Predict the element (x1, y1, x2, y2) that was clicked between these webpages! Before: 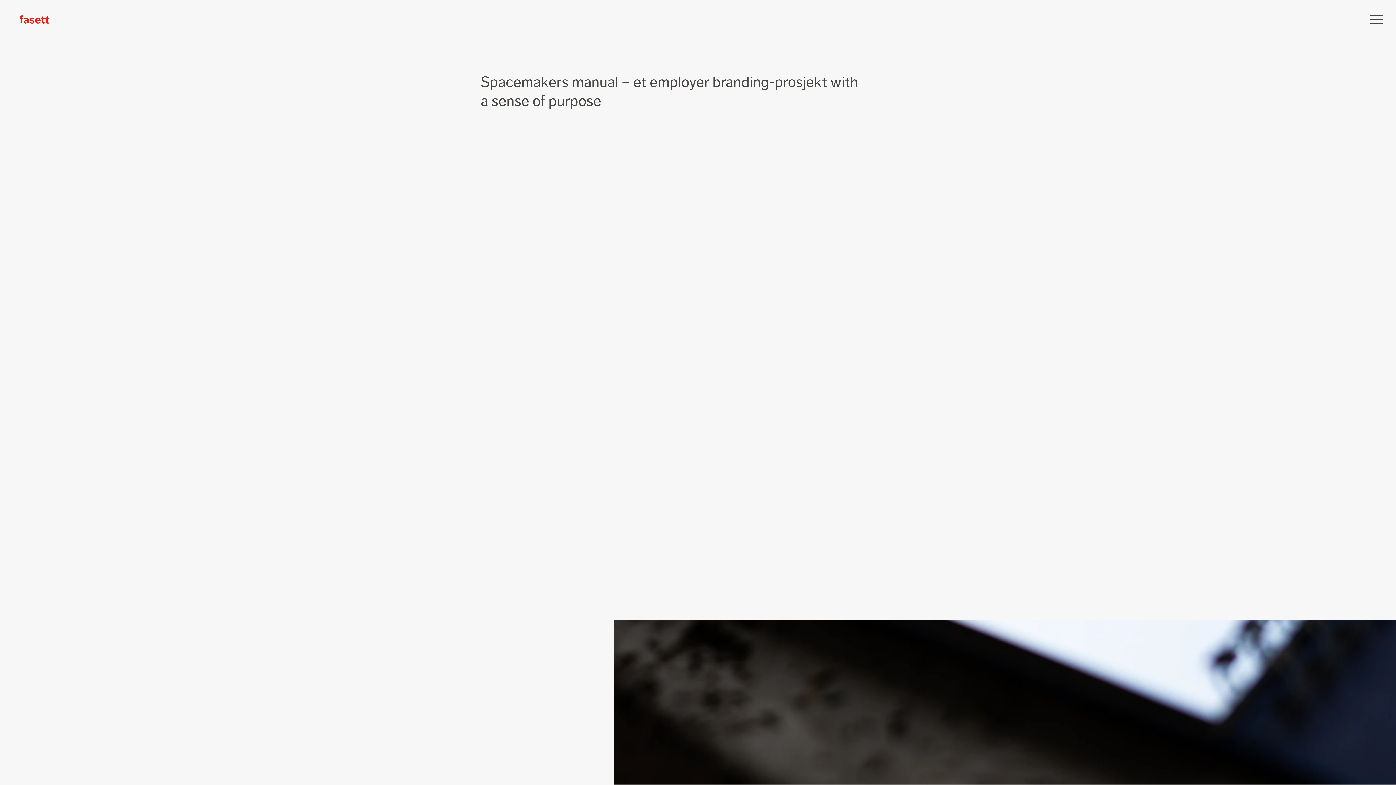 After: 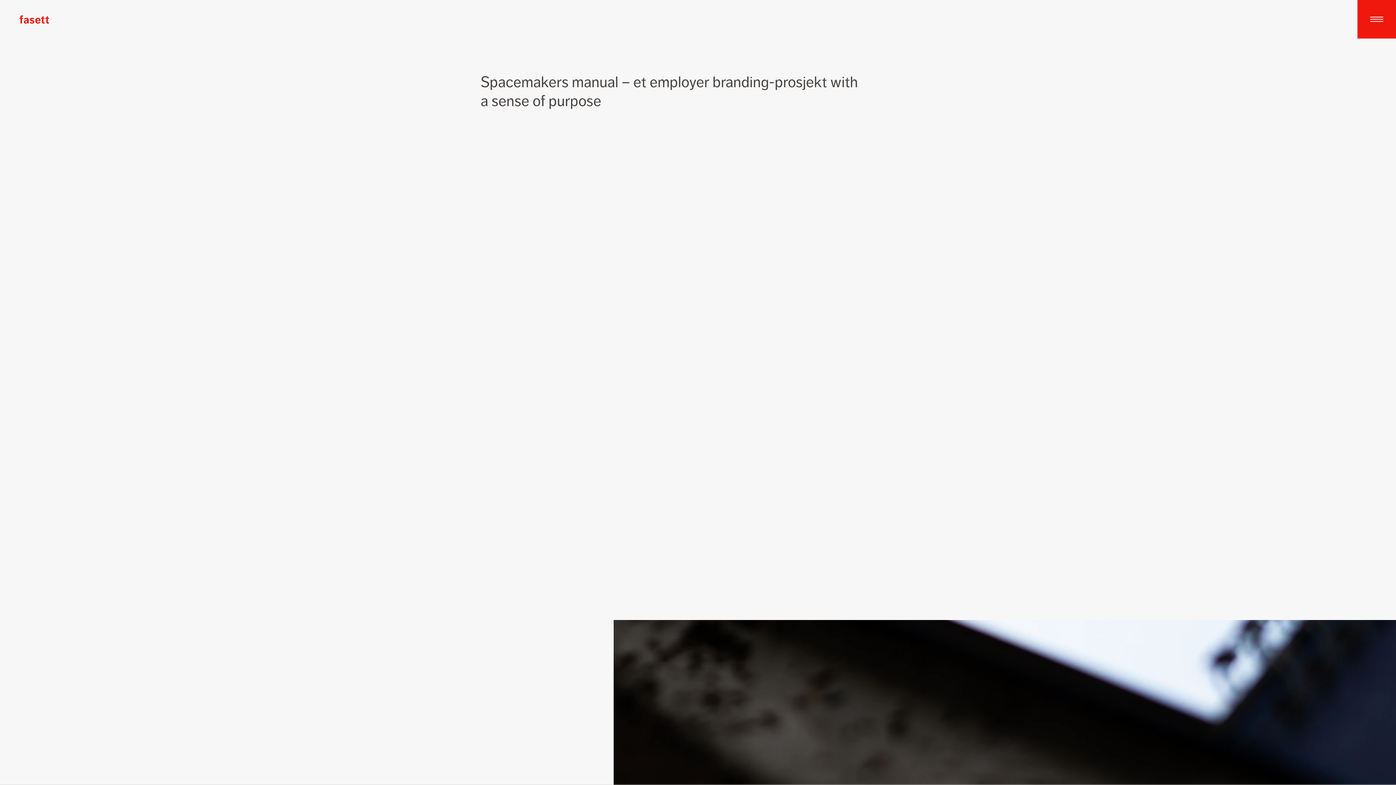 Action: label: Klikk for å åpne meny bbox: (1357, 0, 1396, 38)